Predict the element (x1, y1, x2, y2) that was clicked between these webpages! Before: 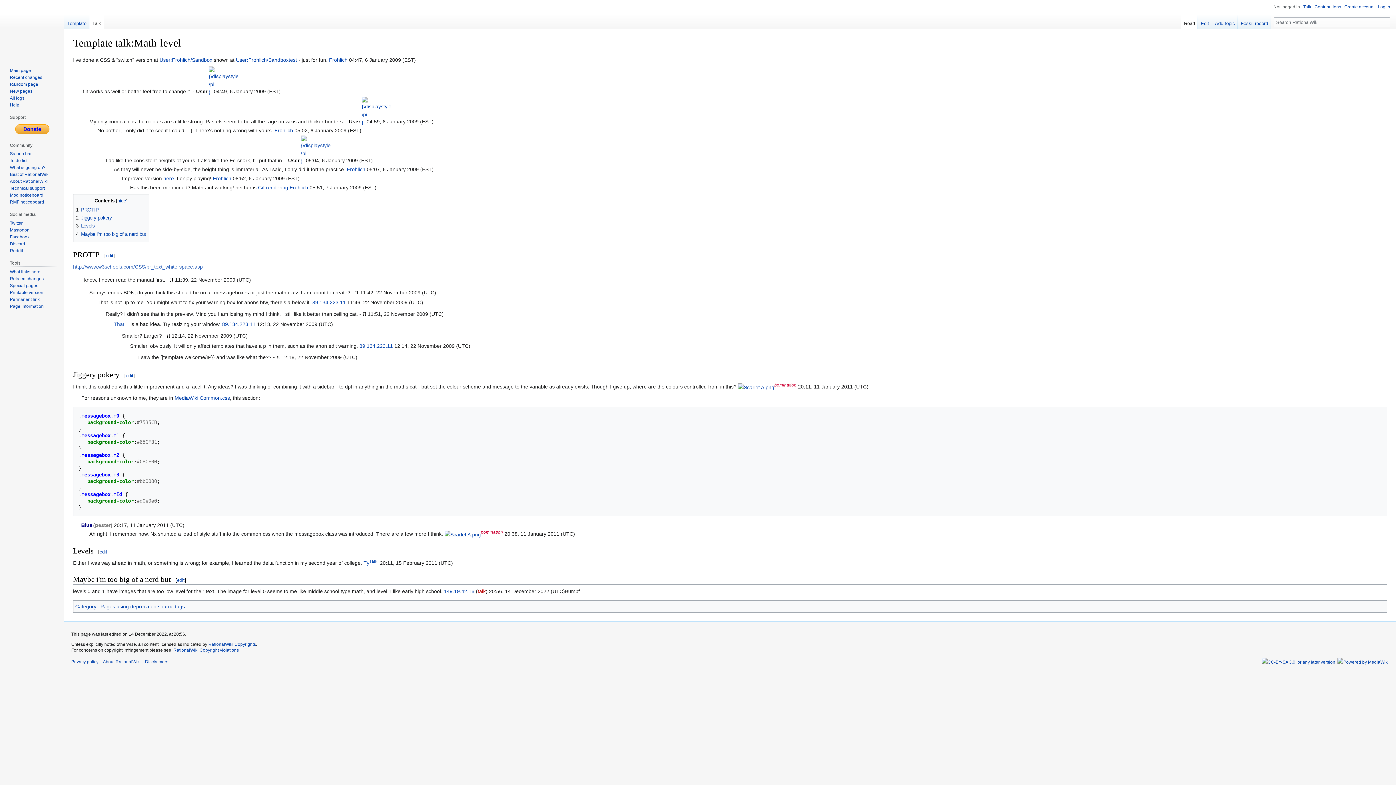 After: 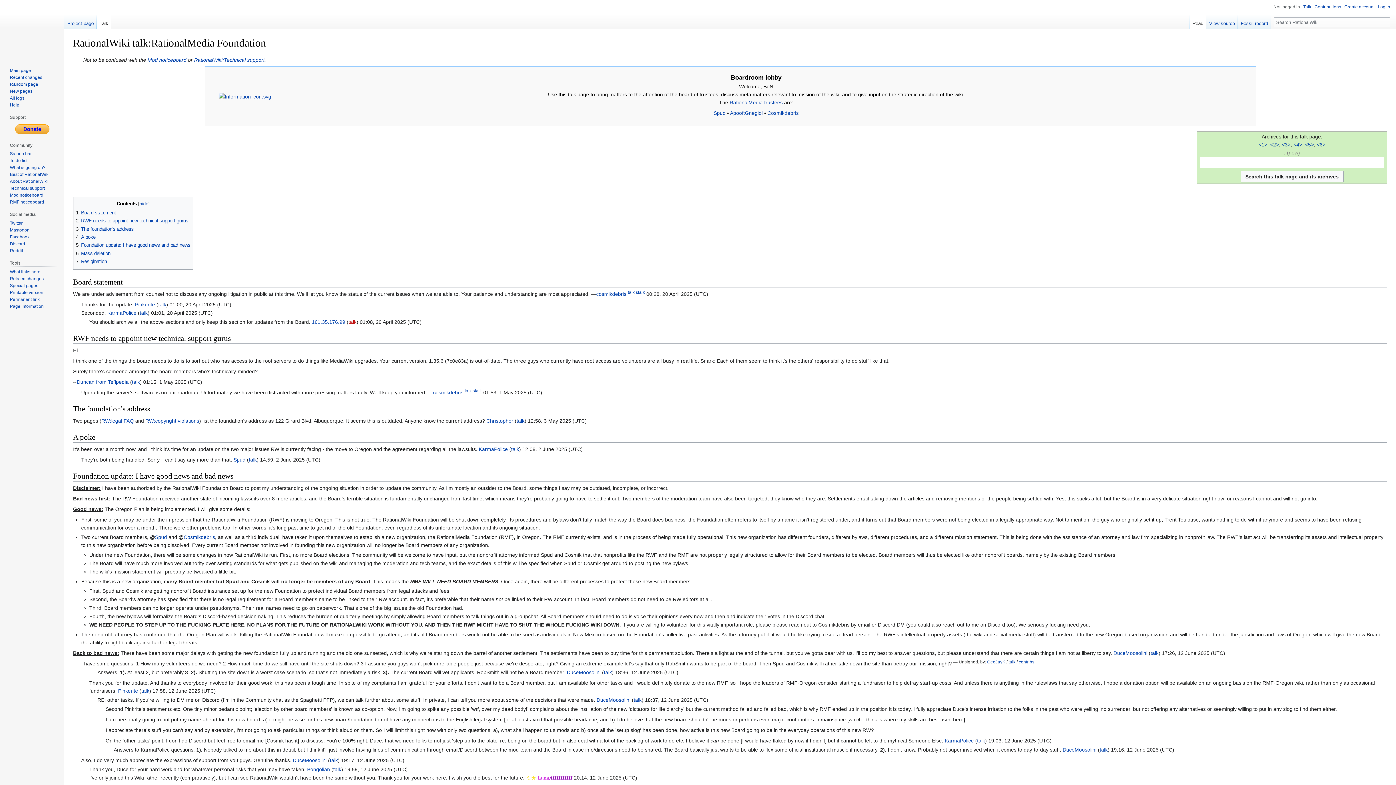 Action: bbox: (9, 199, 44, 204) label: RMF noticeboard